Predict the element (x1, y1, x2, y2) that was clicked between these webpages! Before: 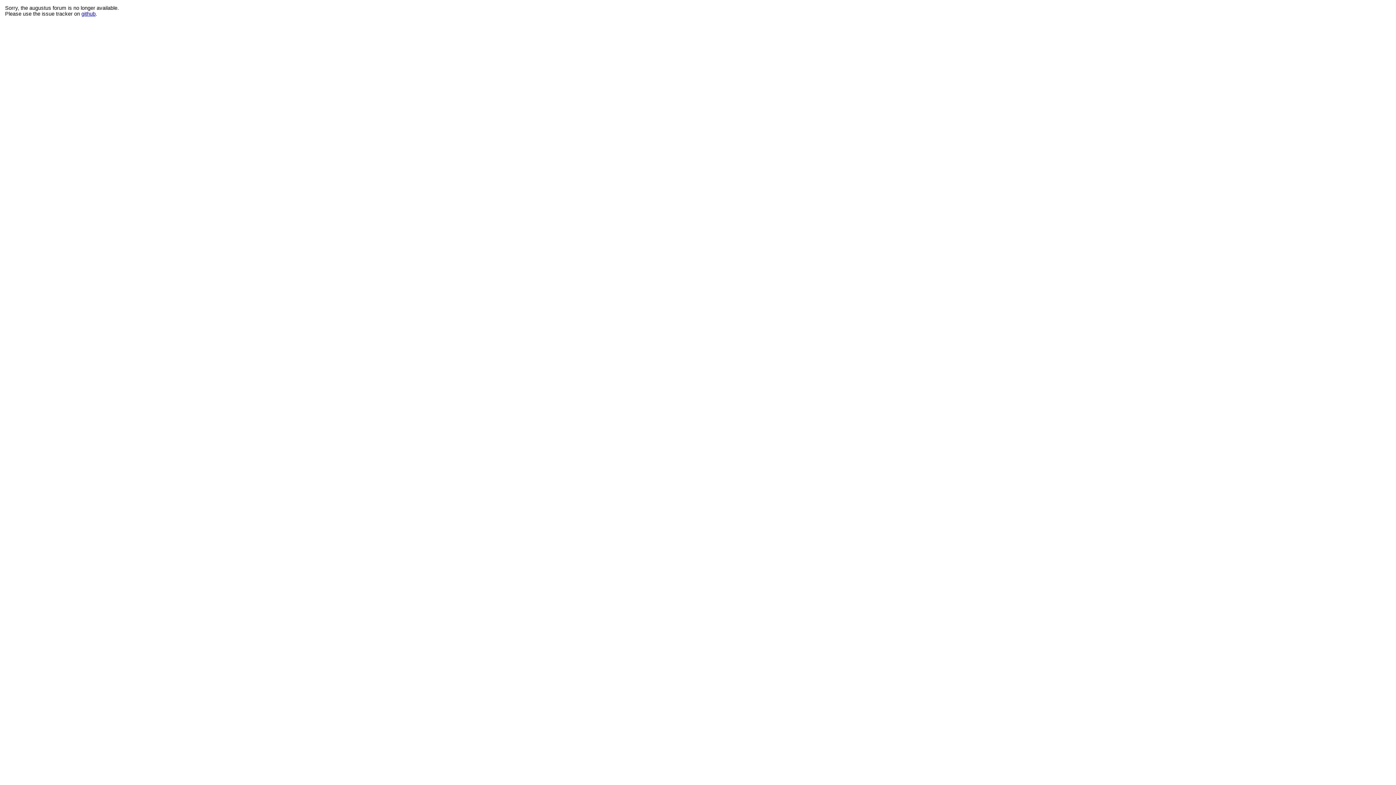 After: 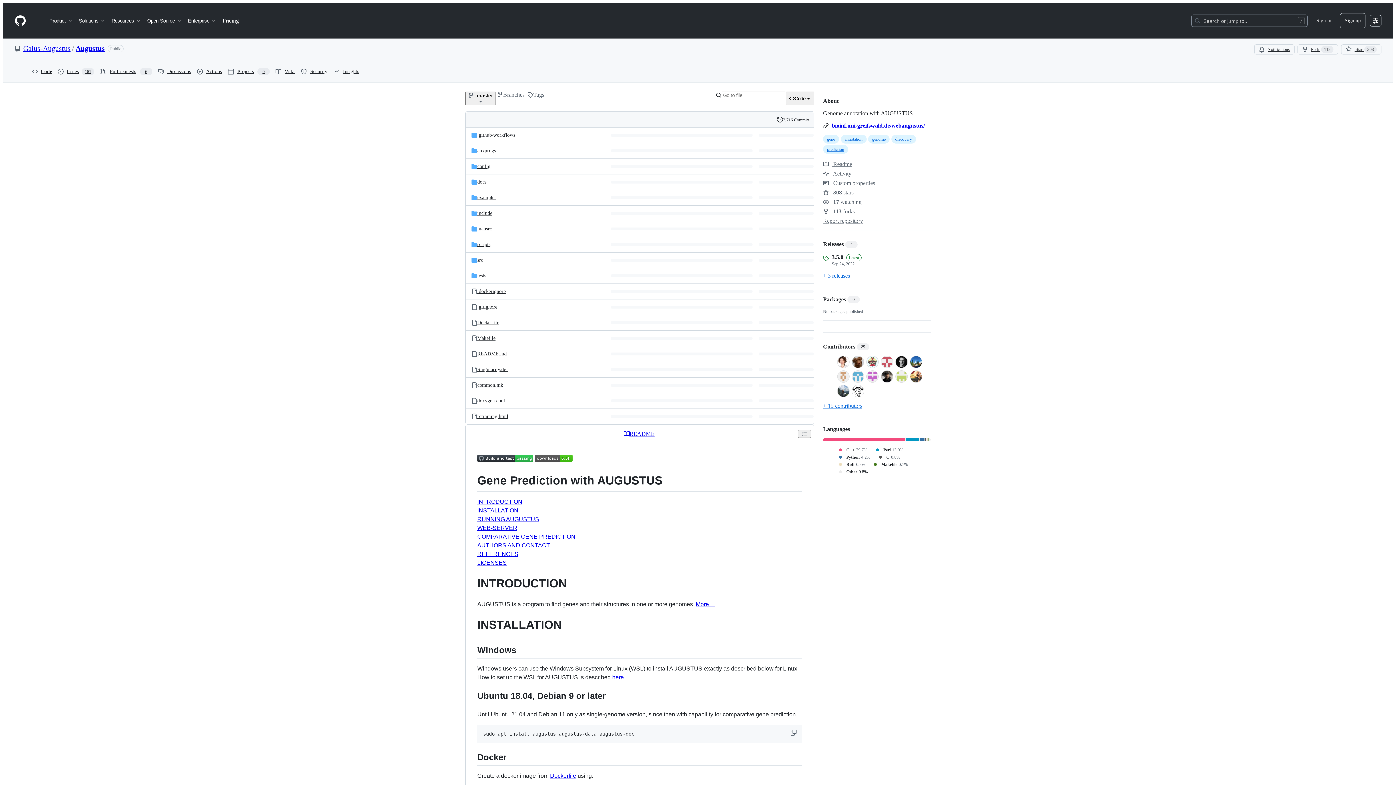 Action: label: github bbox: (81, 10, 95, 16)